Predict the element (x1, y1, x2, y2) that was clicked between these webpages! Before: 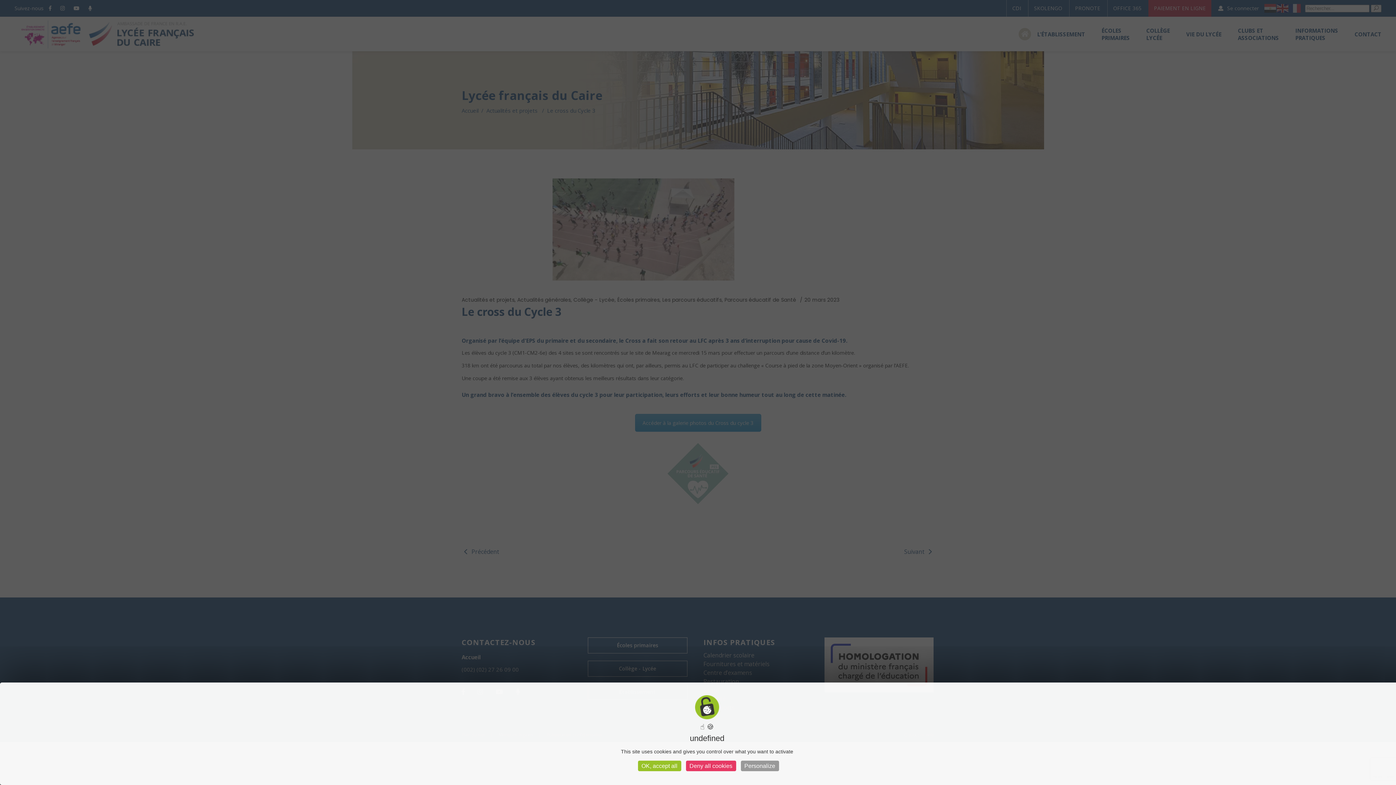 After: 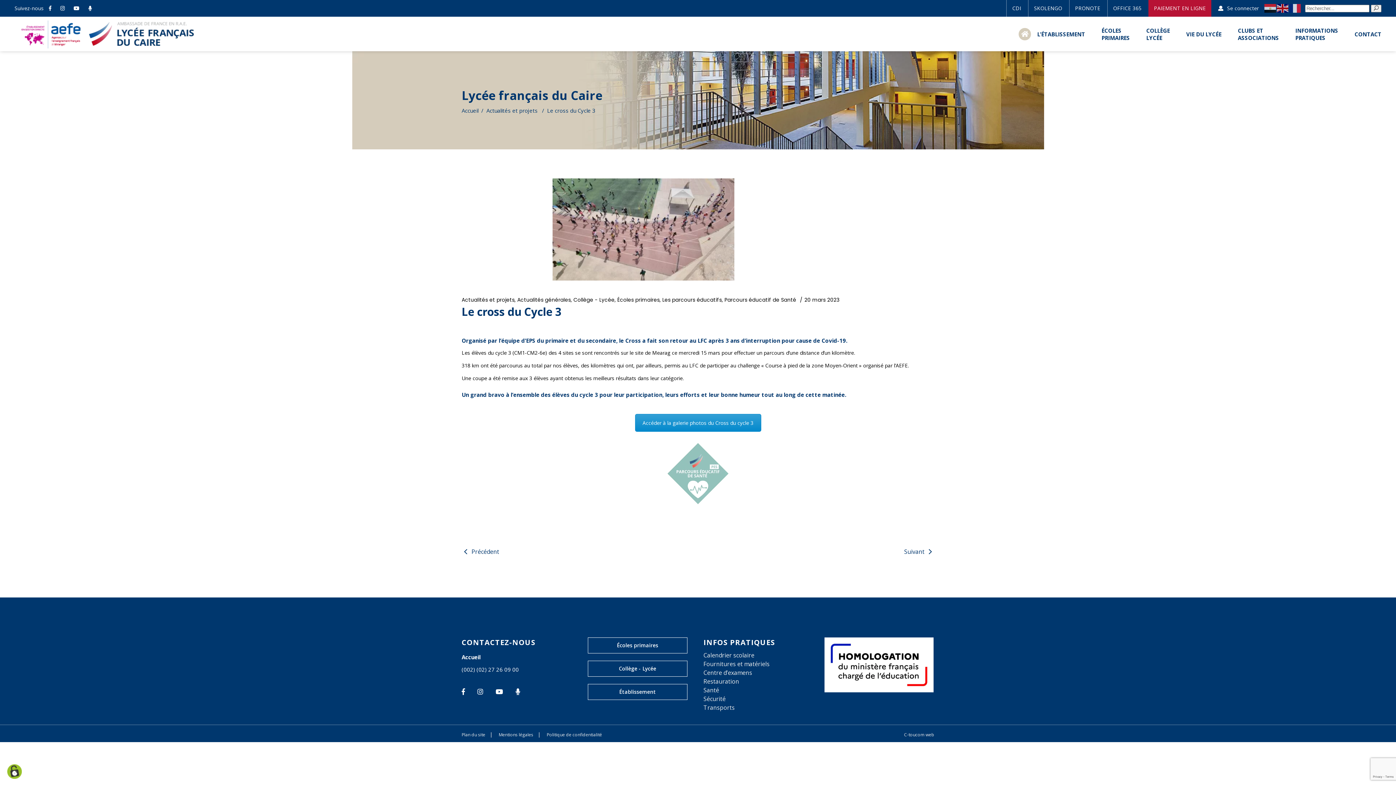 Action: label: OK, accept all bbox: (638, 761, 681, 771)